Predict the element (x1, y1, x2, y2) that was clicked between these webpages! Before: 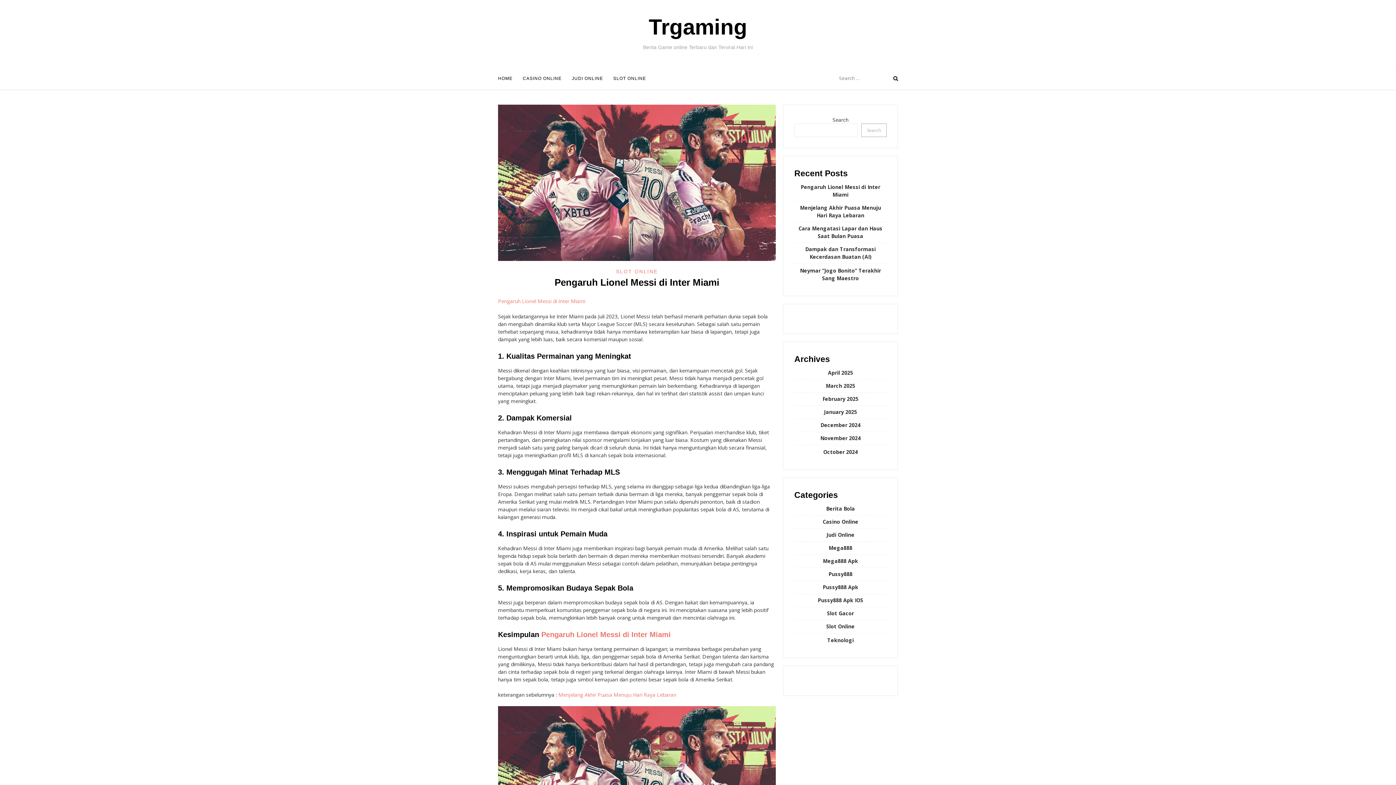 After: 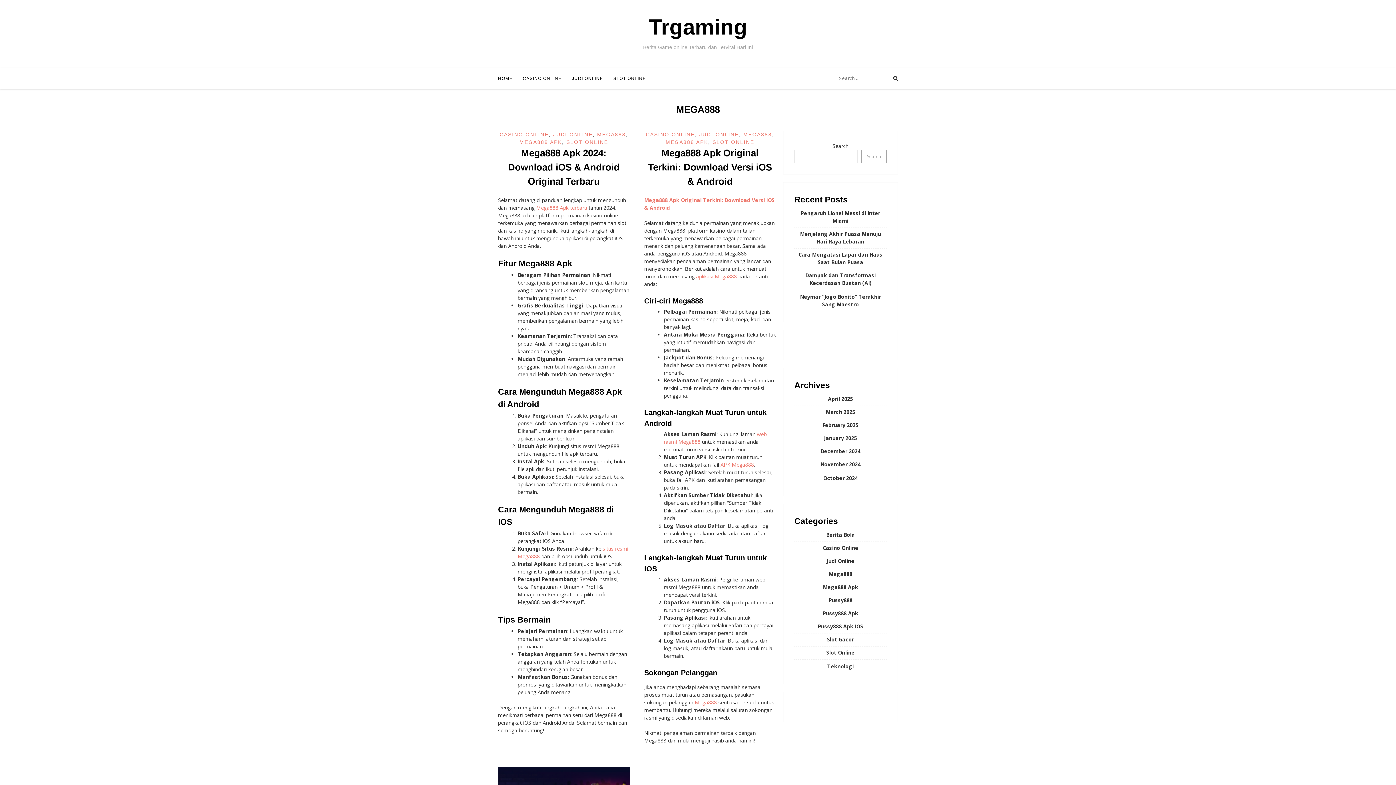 Action: bbox: (828, 544, 852, 551) label: Mega888